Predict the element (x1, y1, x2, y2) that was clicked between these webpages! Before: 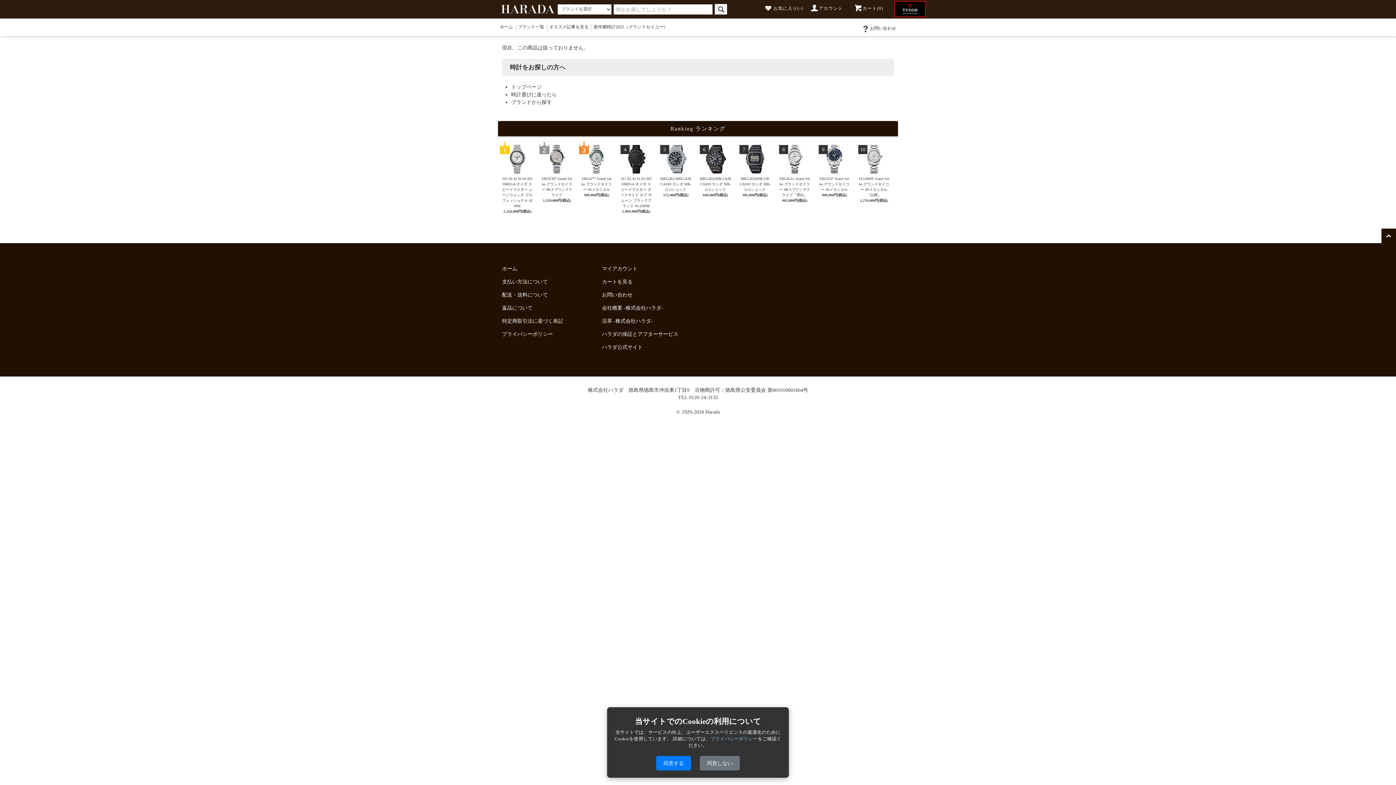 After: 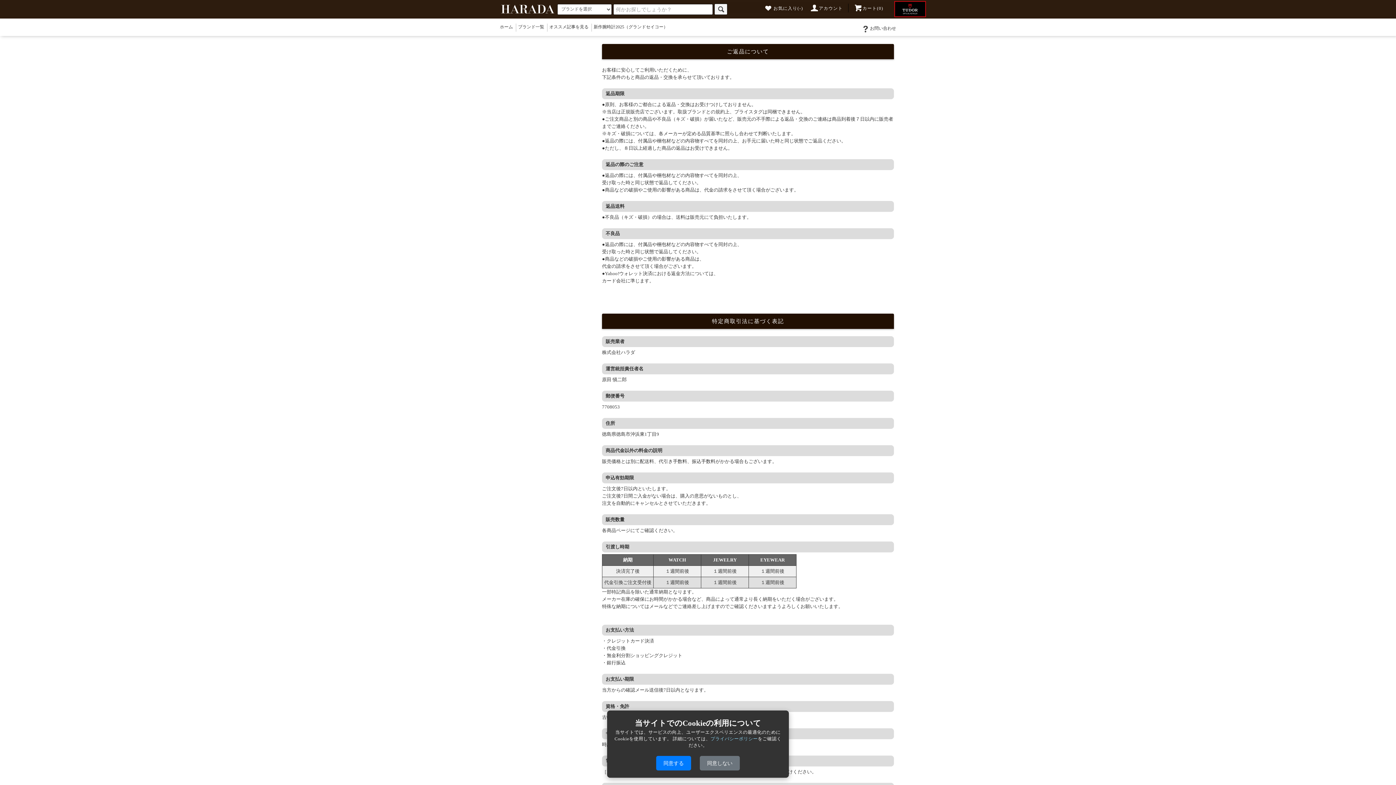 Action: label: 返品について bbox: (502, 305, 532, 310)